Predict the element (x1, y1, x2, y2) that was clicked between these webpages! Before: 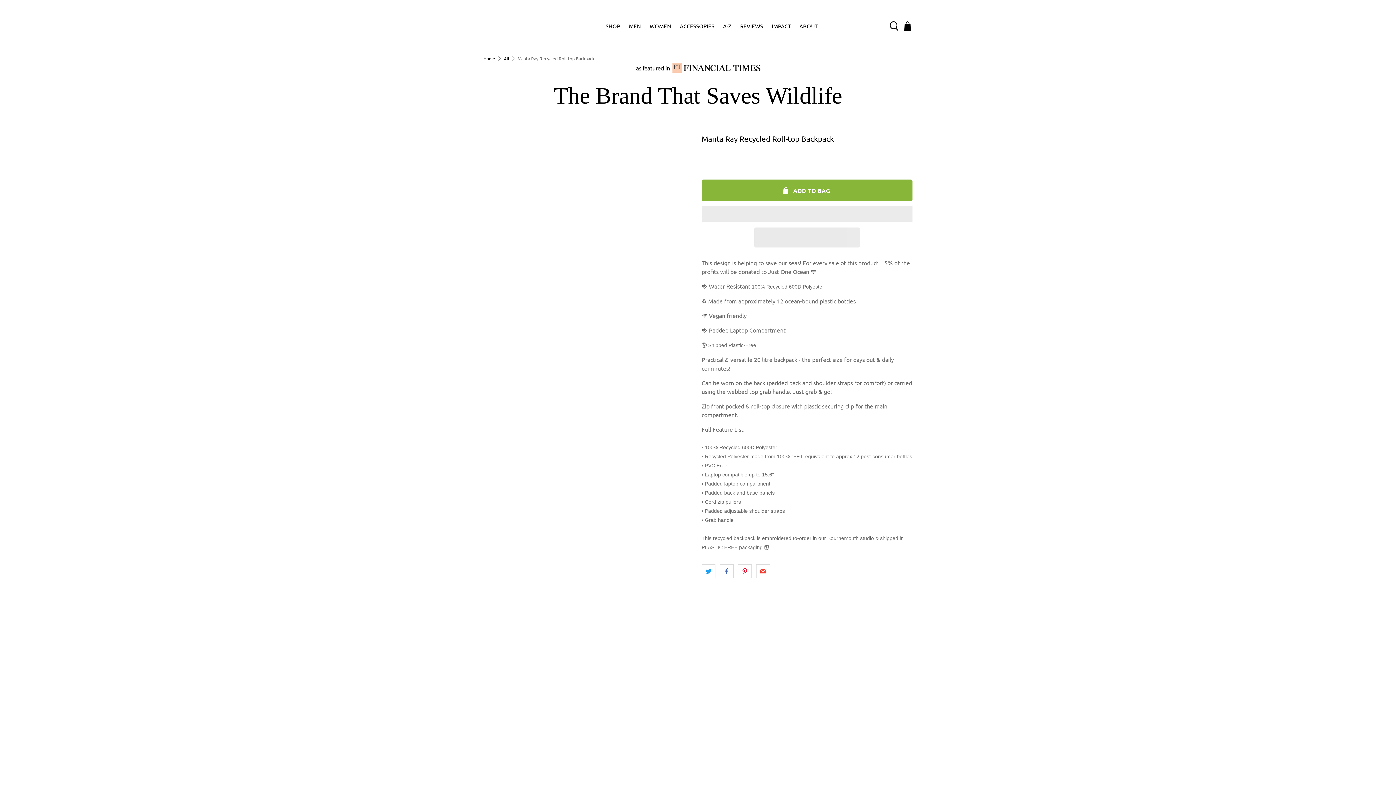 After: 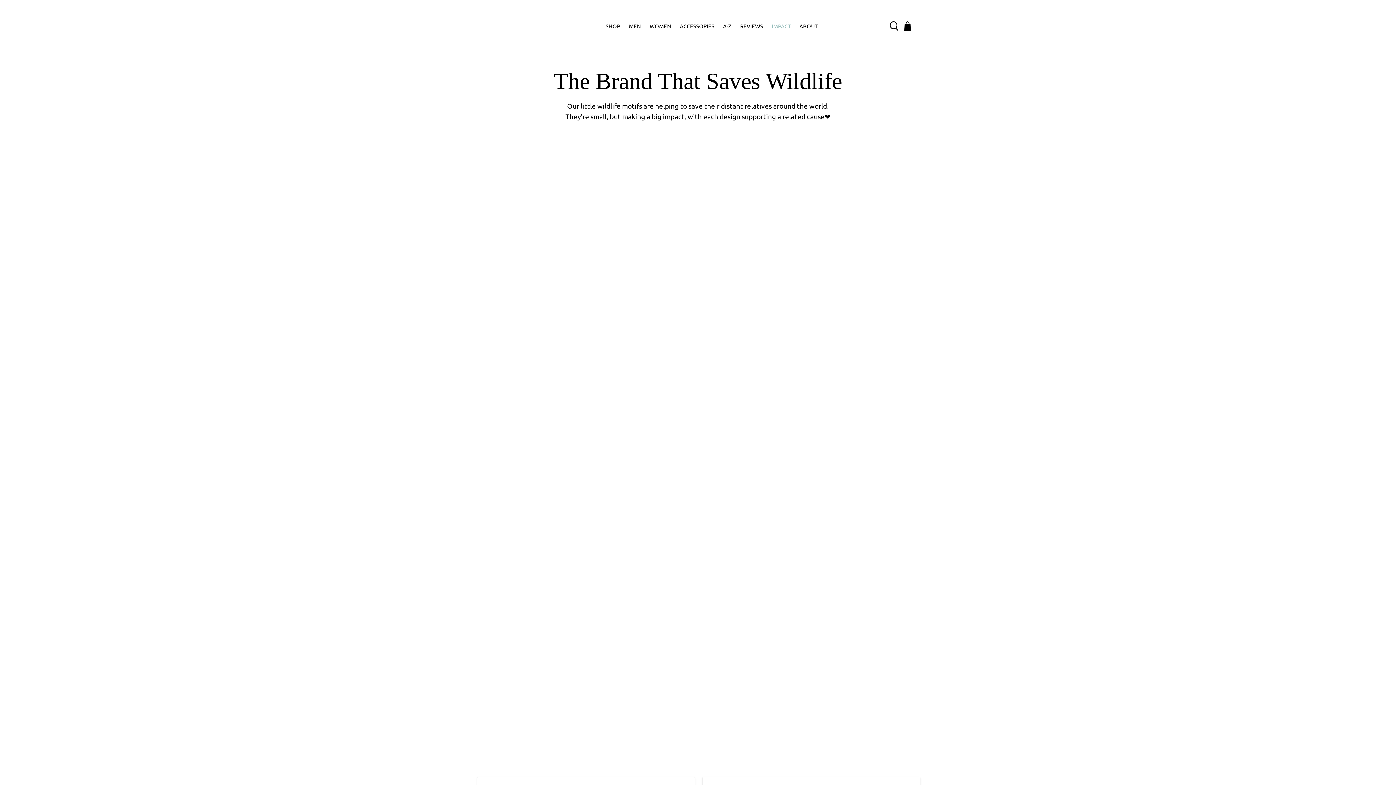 Action: bbox: (767, 16, 795, 36) label: IMPACT